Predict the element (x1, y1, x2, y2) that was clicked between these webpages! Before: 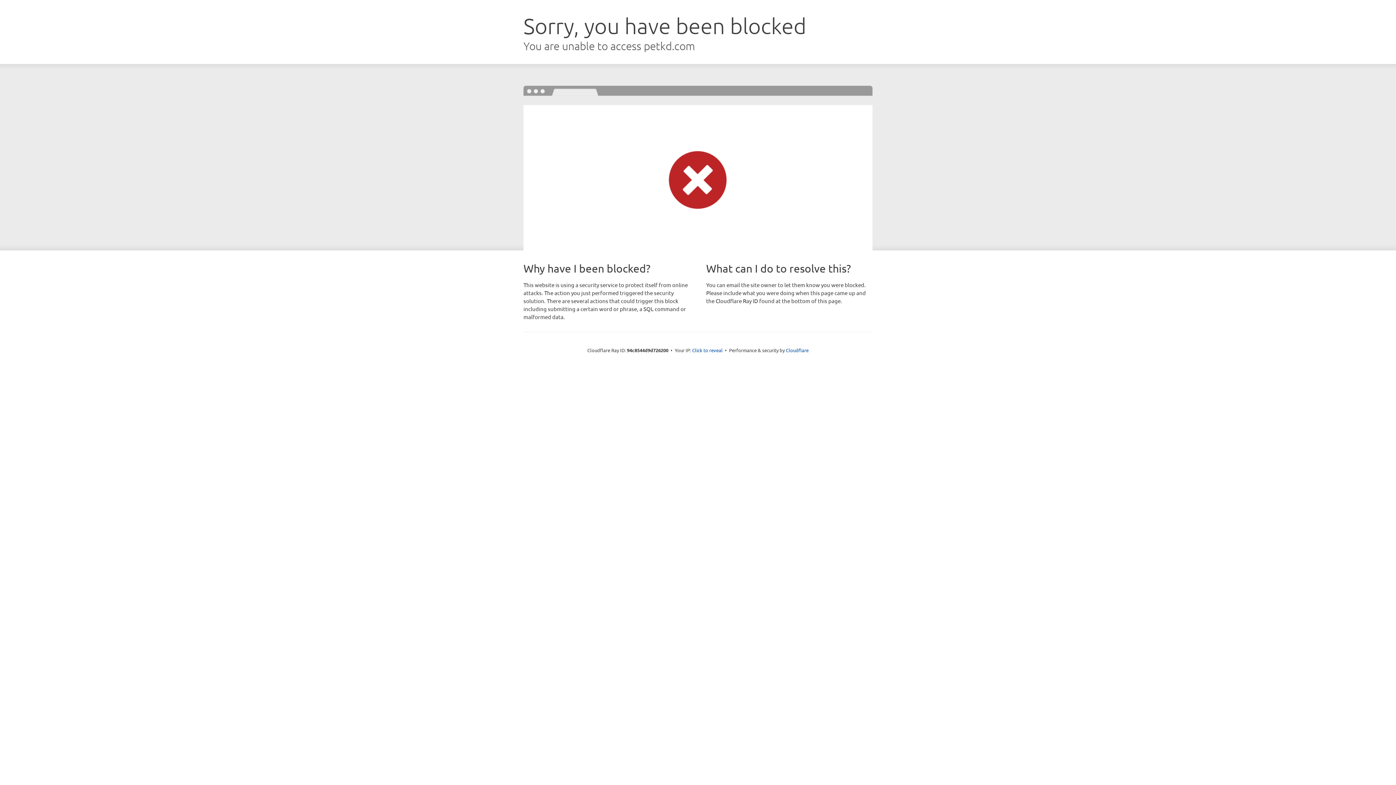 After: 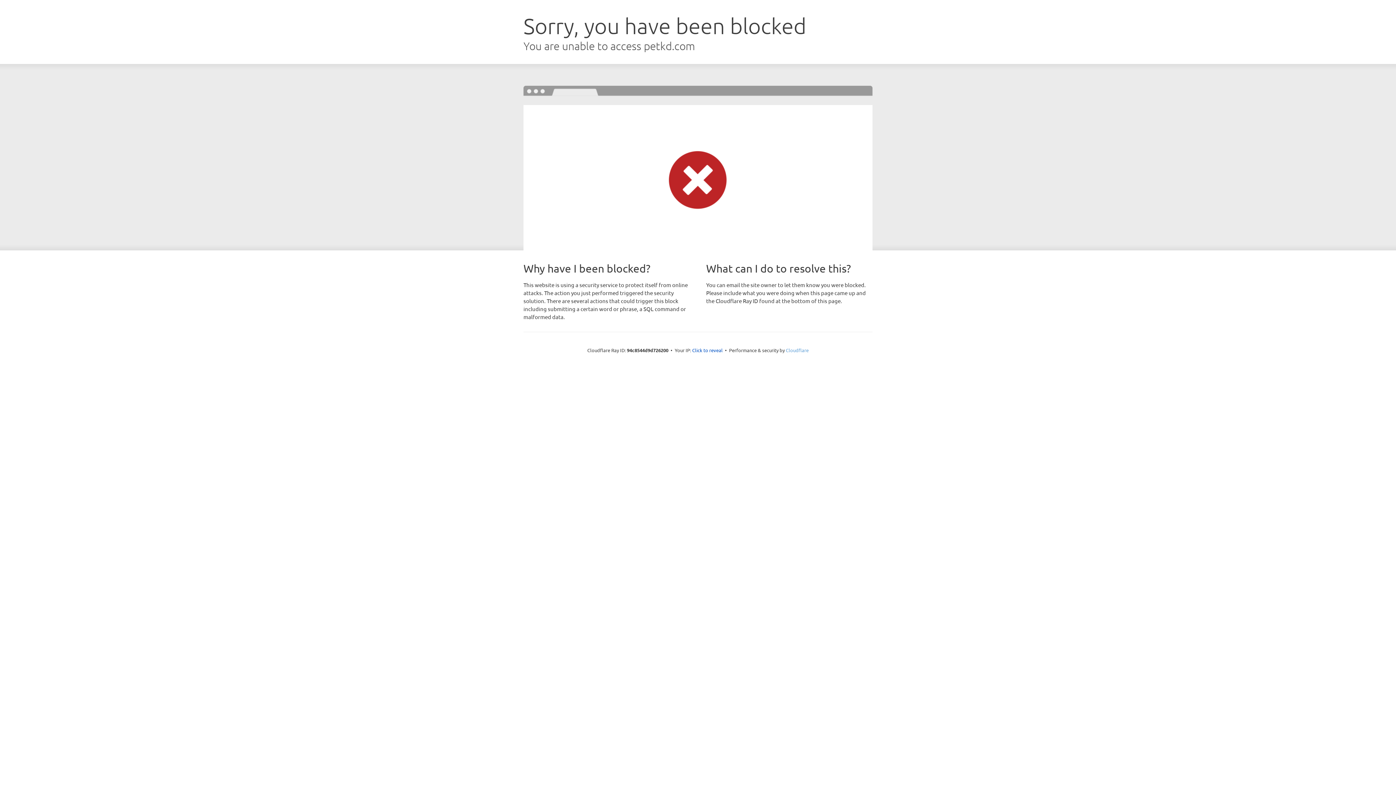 Action: label: Cloudflare bbox: (786, 347, 808, 353)